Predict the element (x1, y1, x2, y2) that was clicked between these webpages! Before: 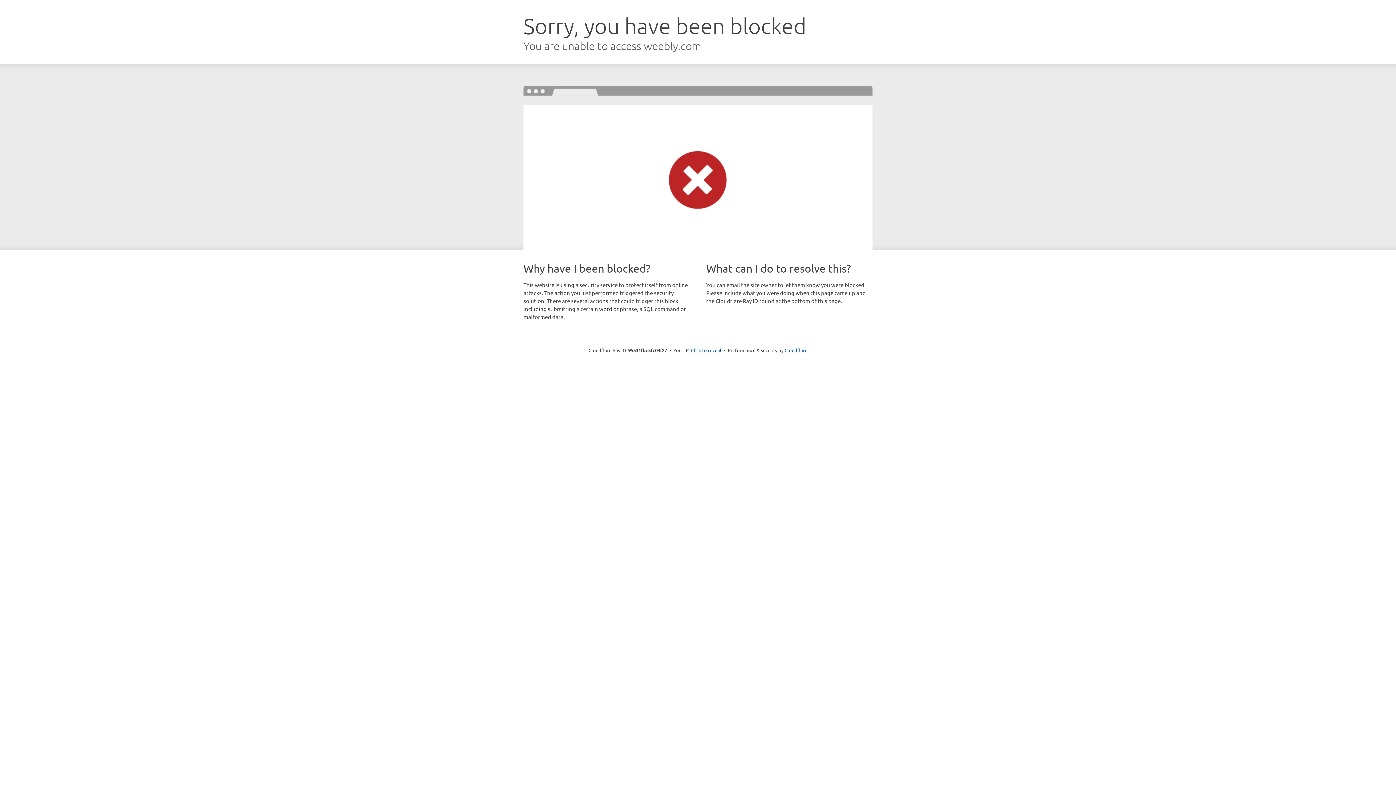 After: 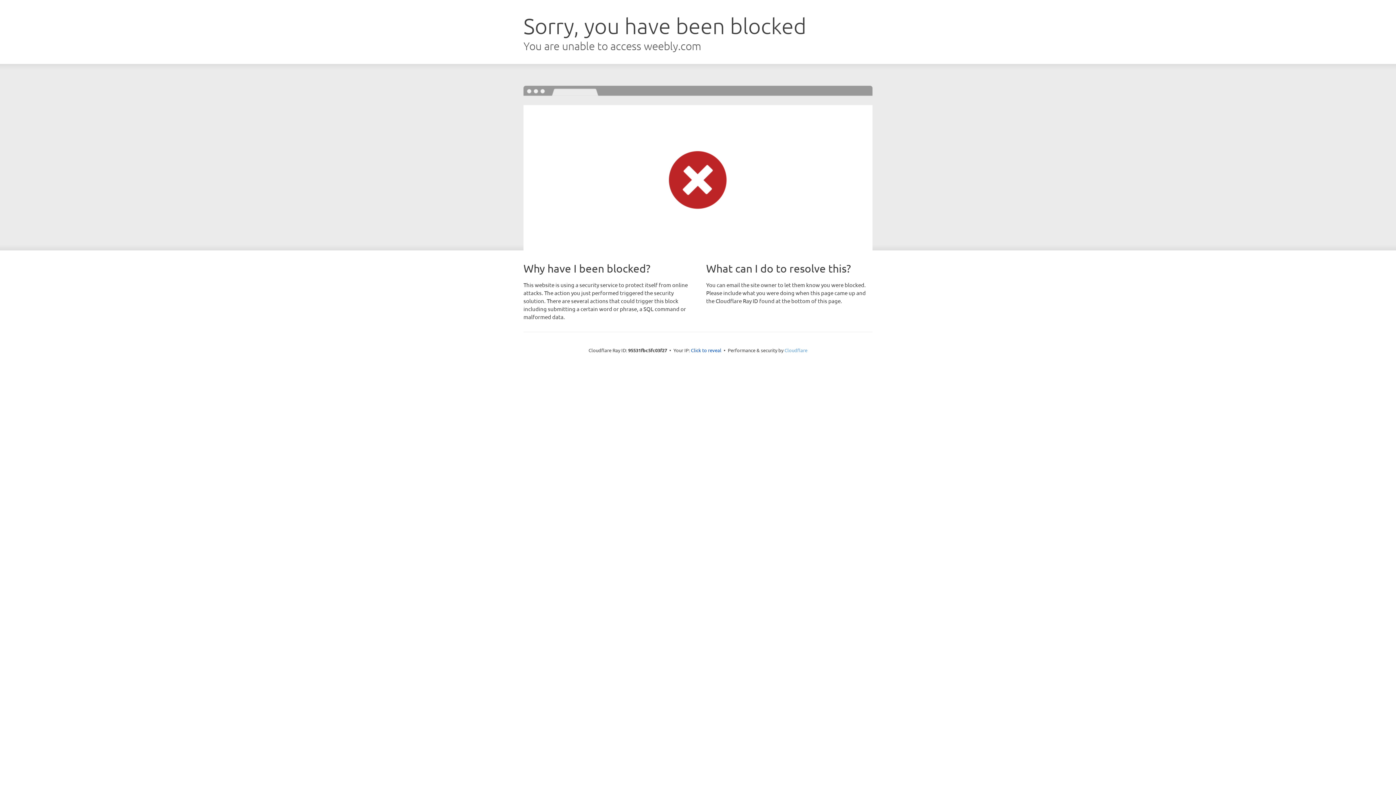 Action: bbox: (784, 347, 807, 353) label: Cloudflare